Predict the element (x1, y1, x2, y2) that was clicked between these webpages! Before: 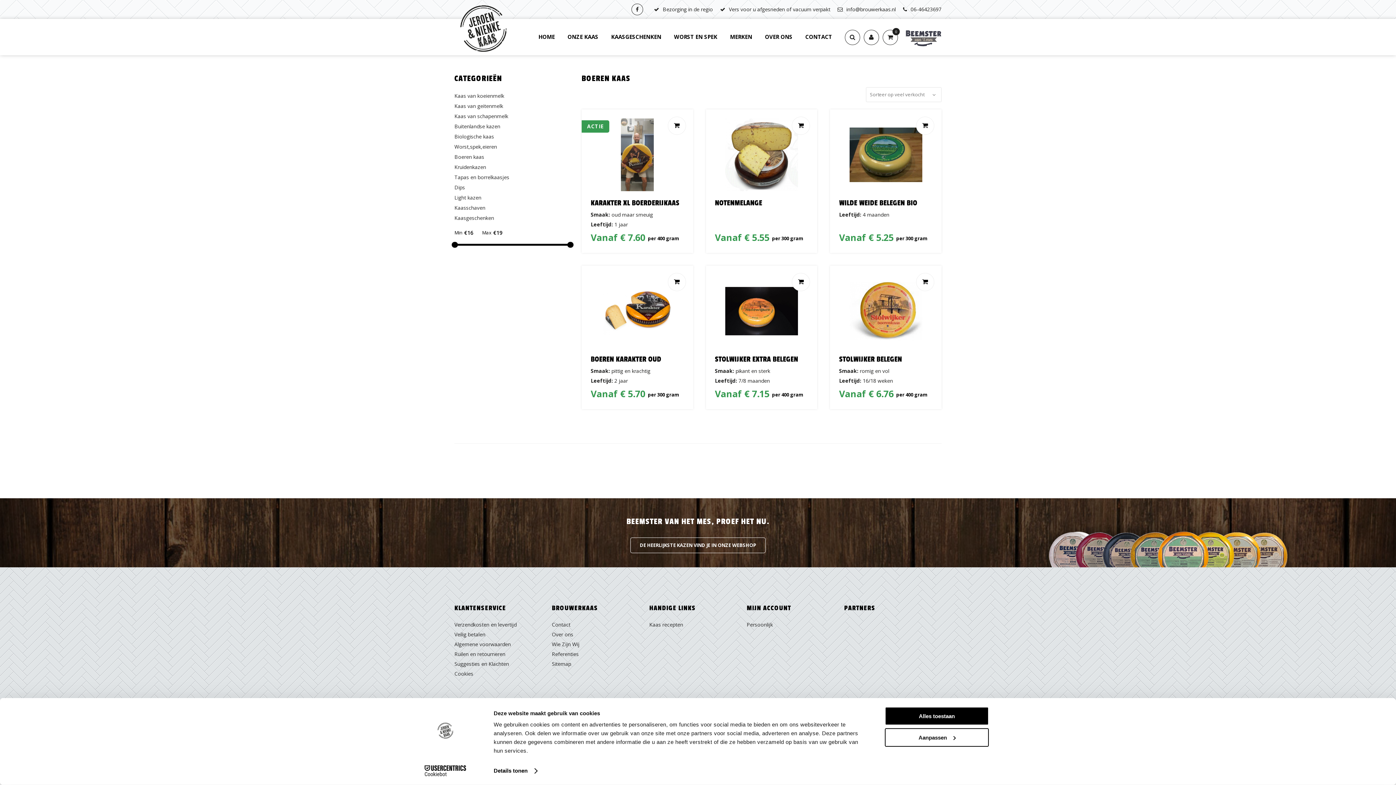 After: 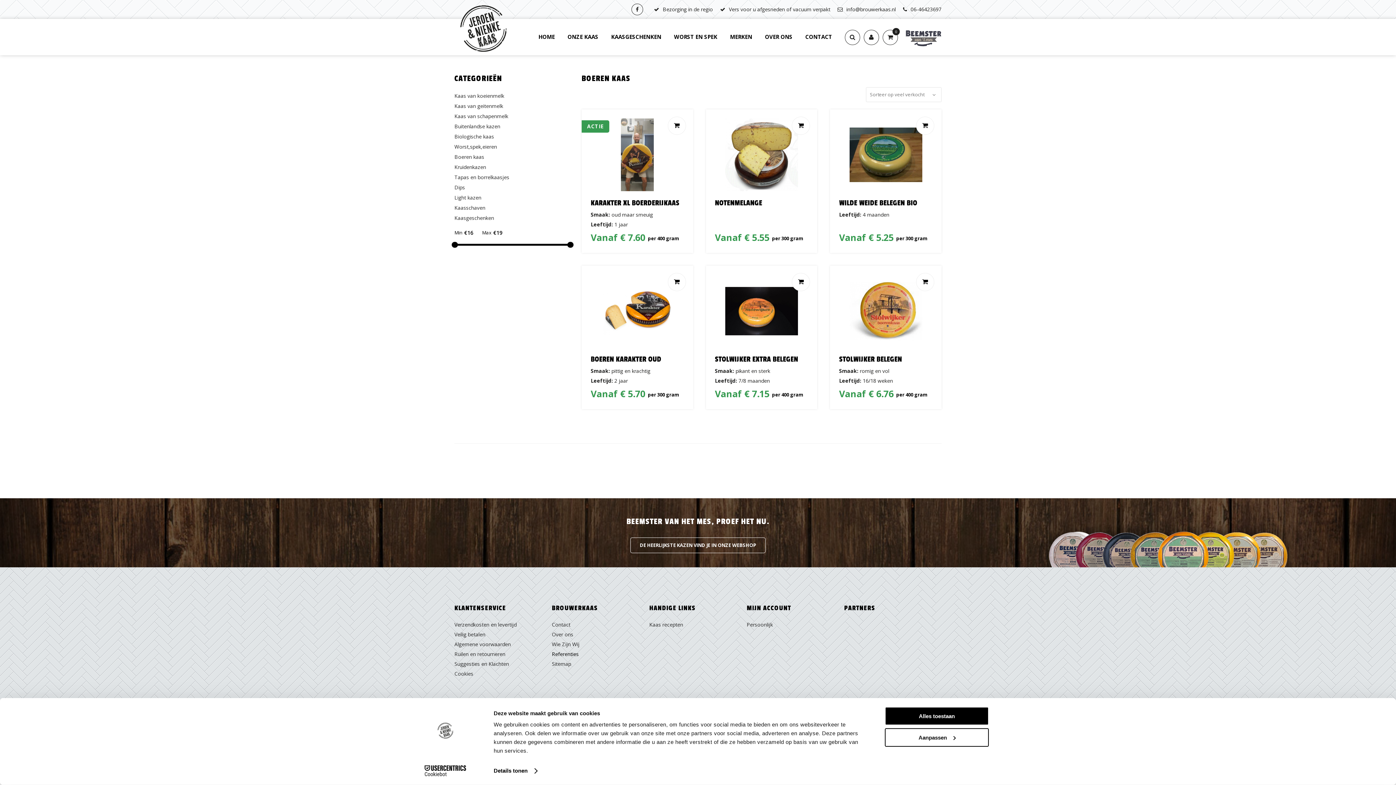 Action: label: Referenties bbox: (552, 649, 649, 659)